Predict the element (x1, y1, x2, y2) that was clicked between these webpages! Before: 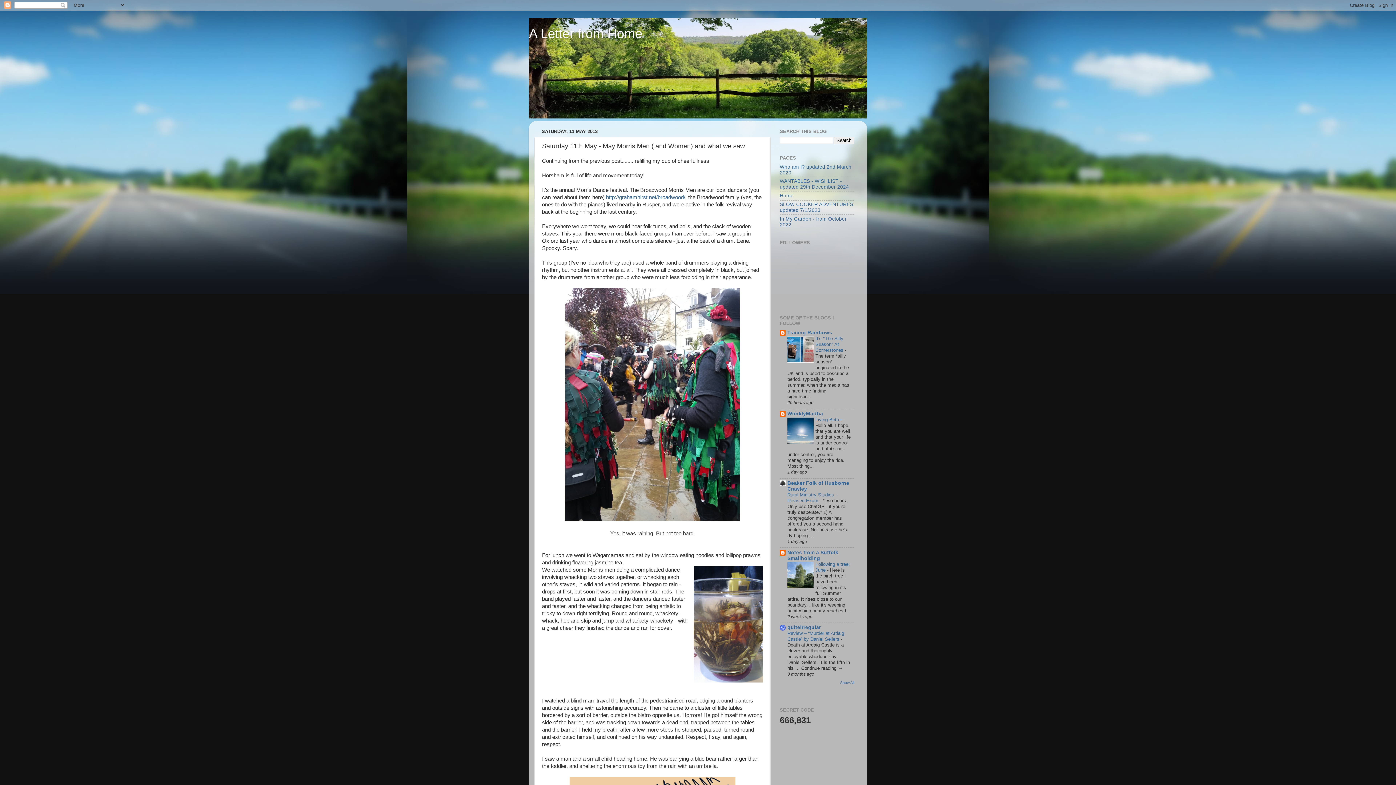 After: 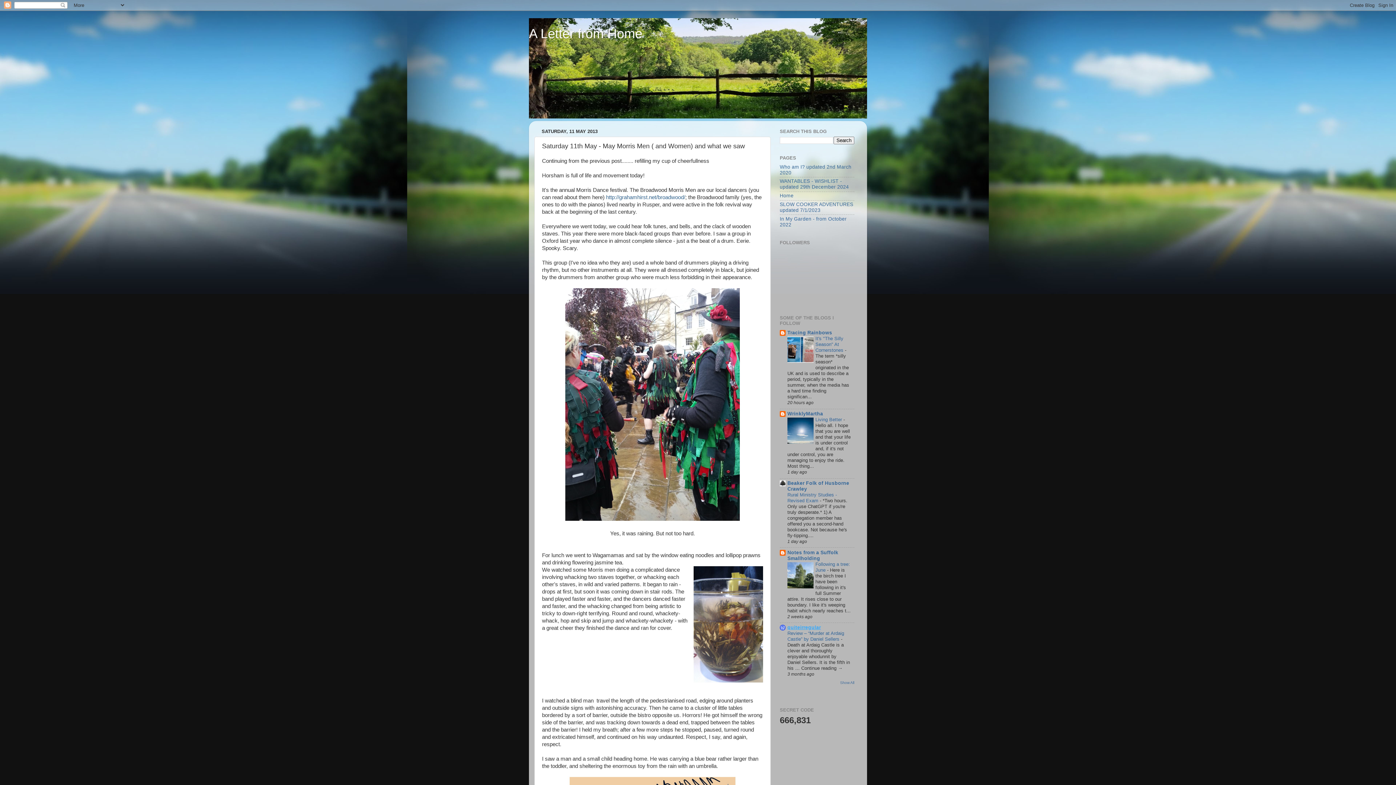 Action: bbox: (787, 625, 821, 630) label: quiteirregular